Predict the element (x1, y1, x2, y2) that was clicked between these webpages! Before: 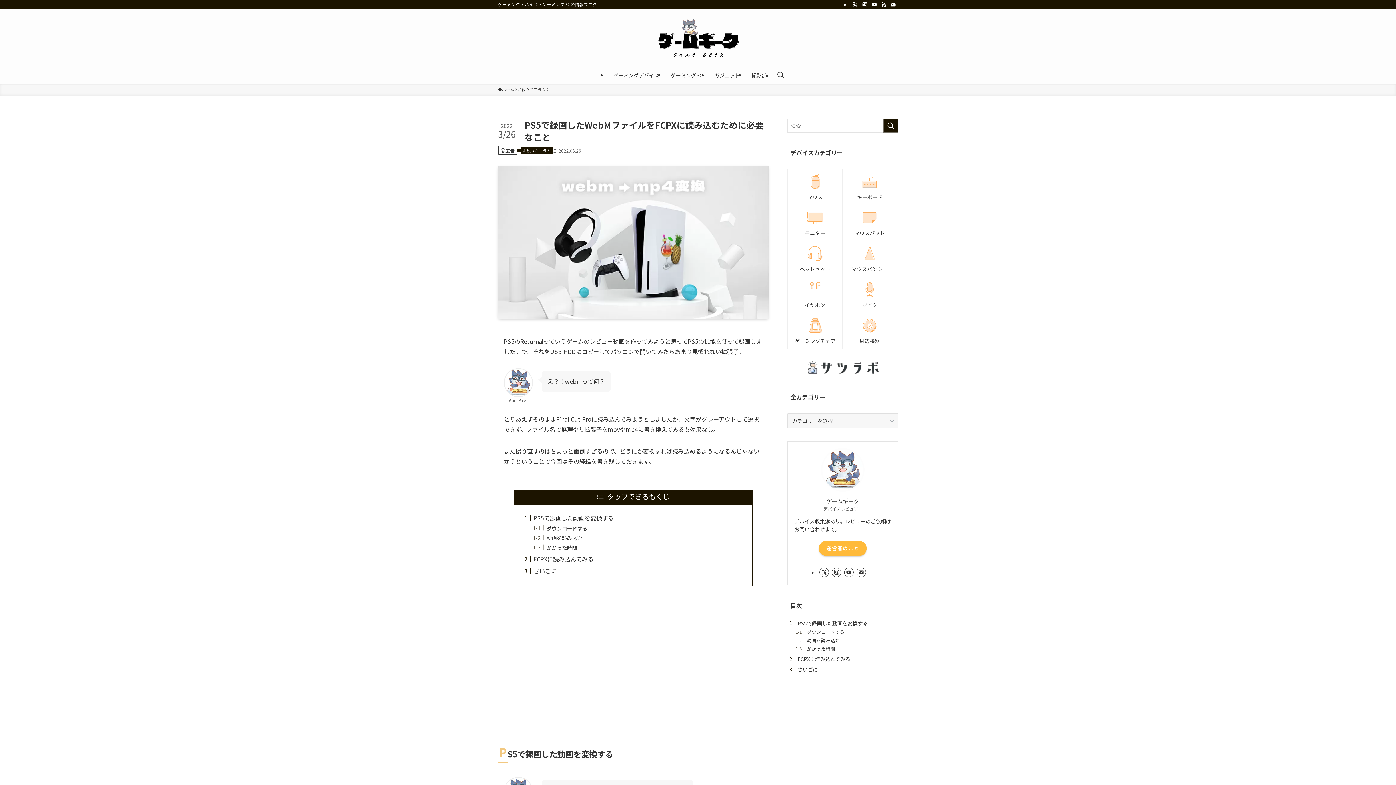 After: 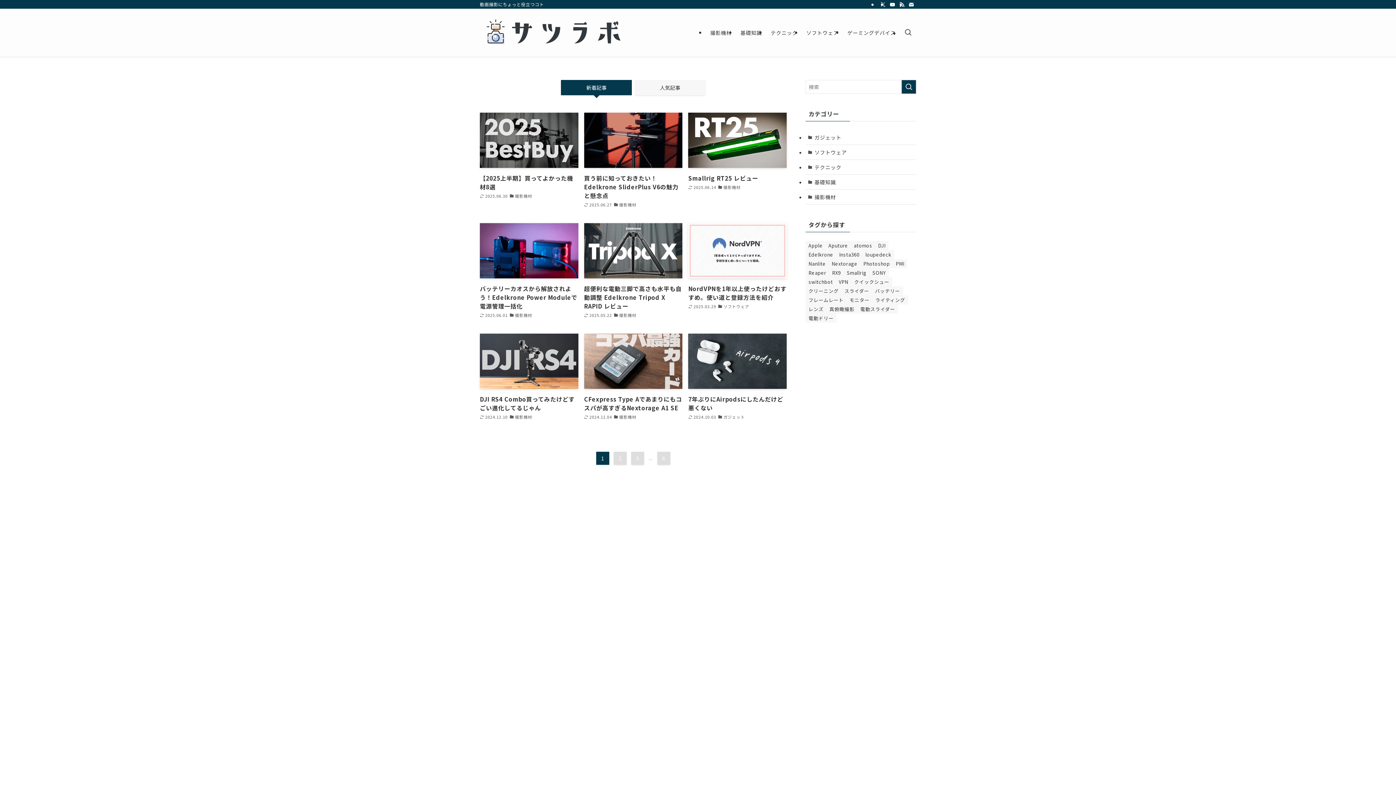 Action: bbox: (787, 359, 898, 377)